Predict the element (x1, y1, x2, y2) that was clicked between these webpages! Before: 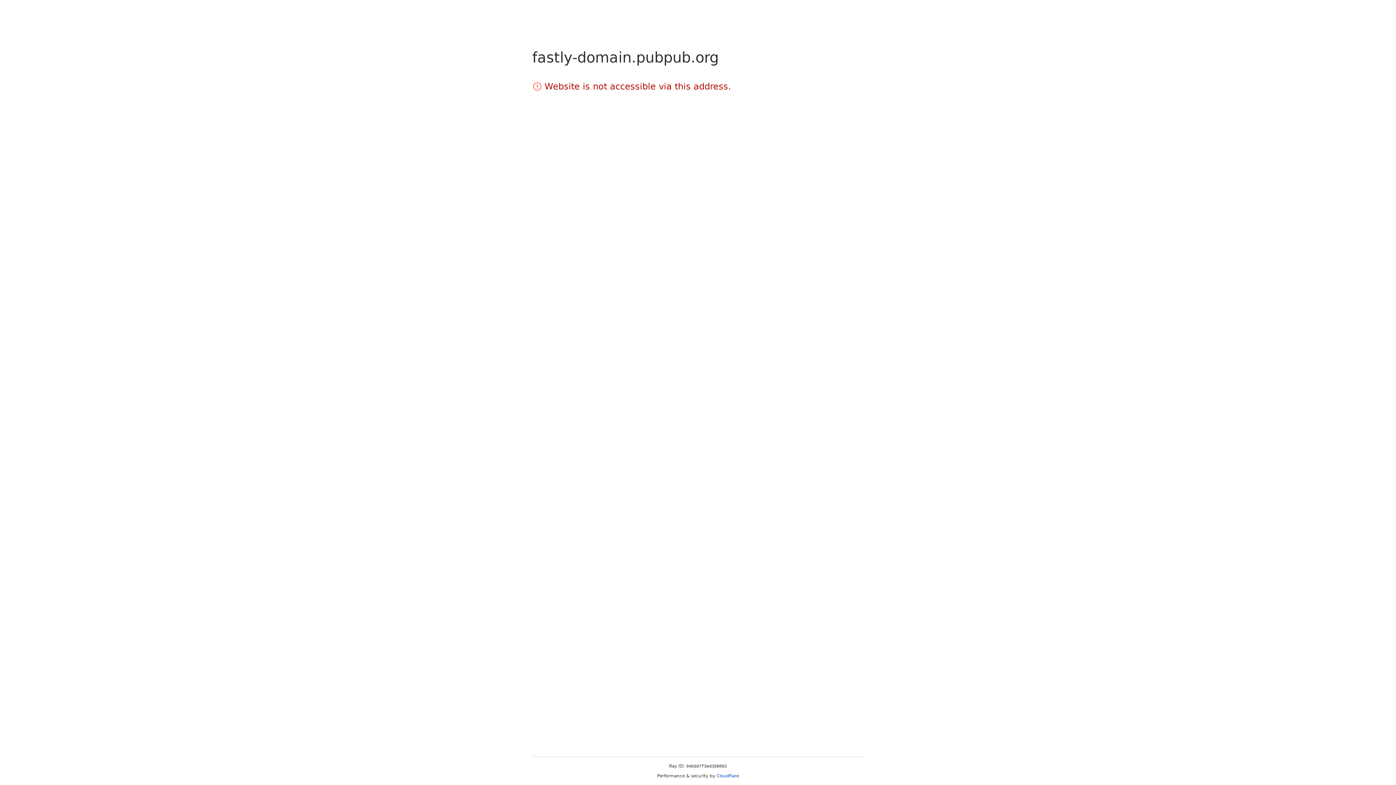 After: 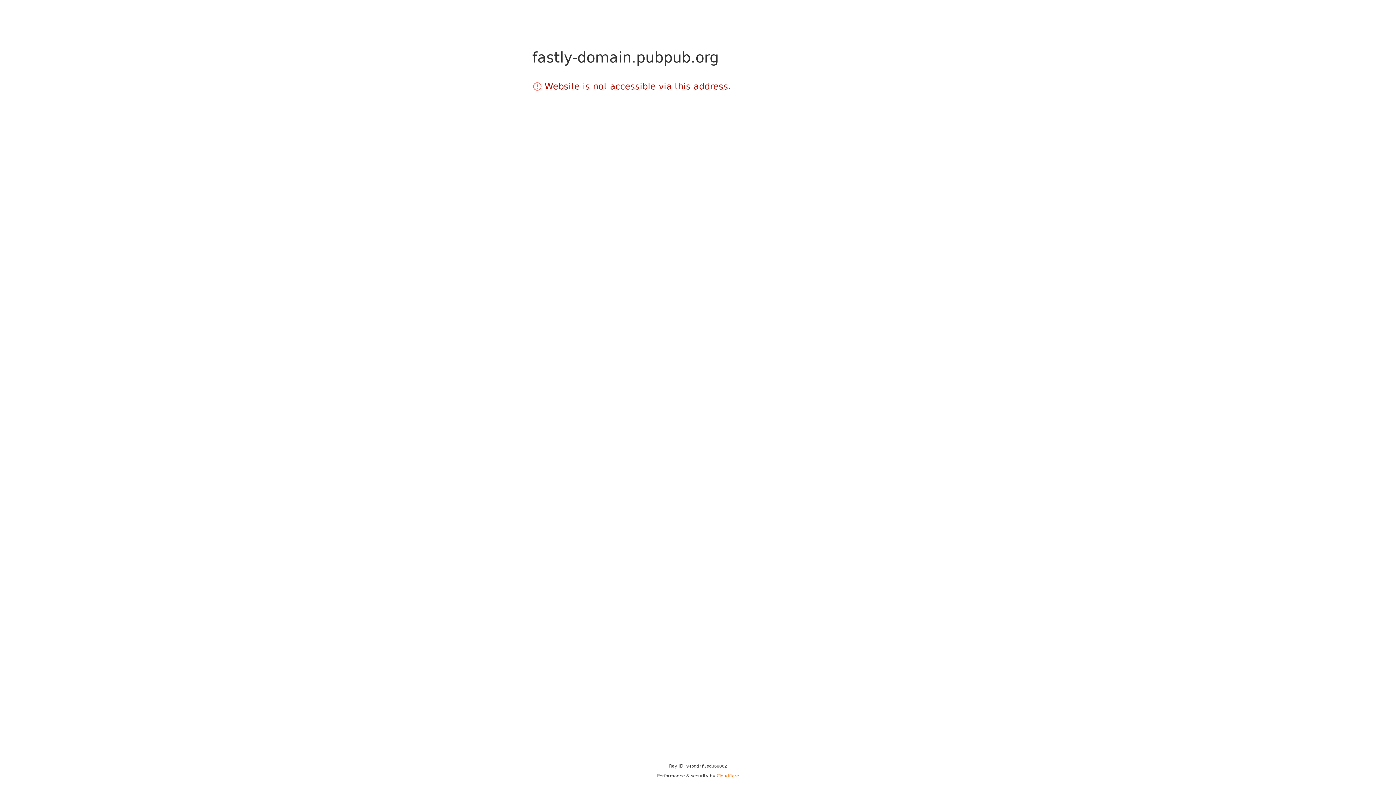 Action: bbox: (716, 773, 739, 778) label: Cloudflare